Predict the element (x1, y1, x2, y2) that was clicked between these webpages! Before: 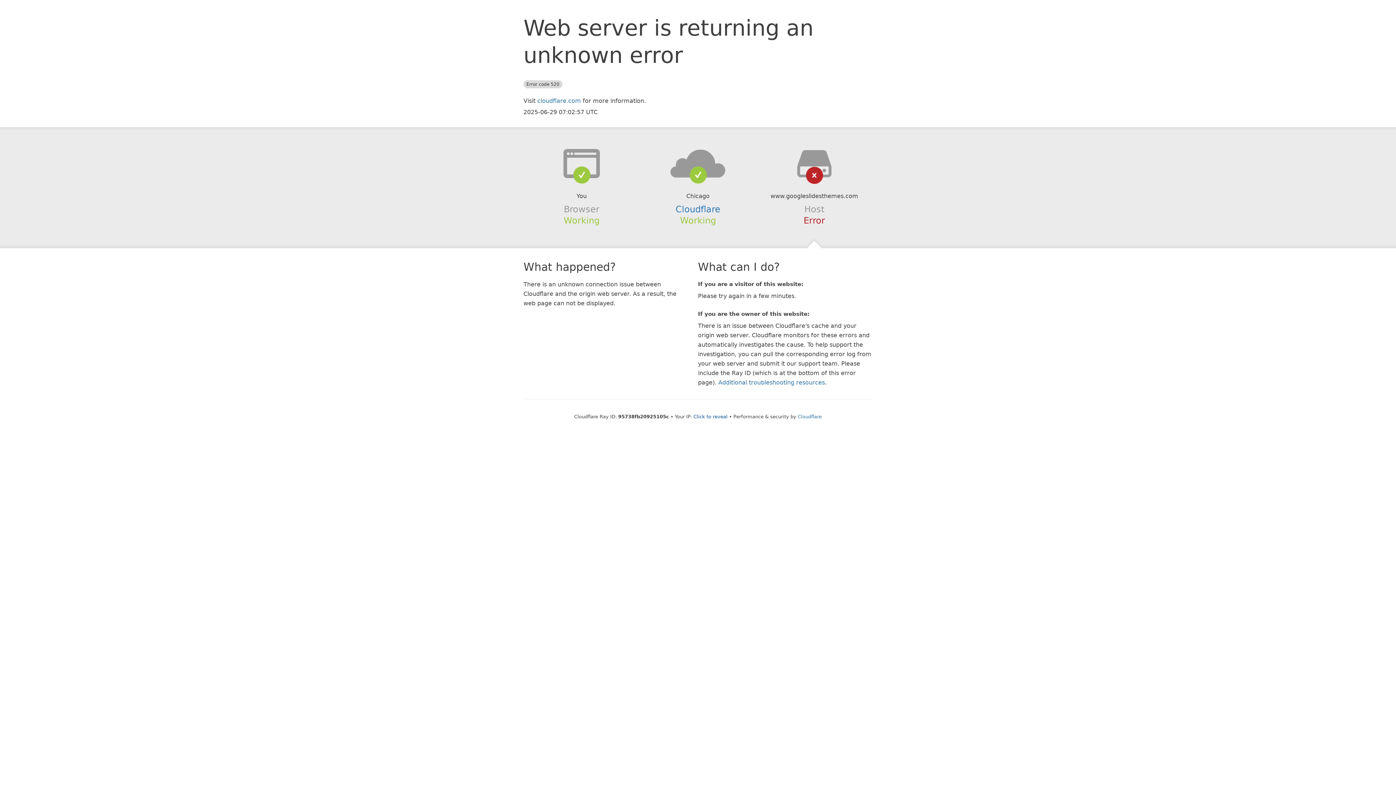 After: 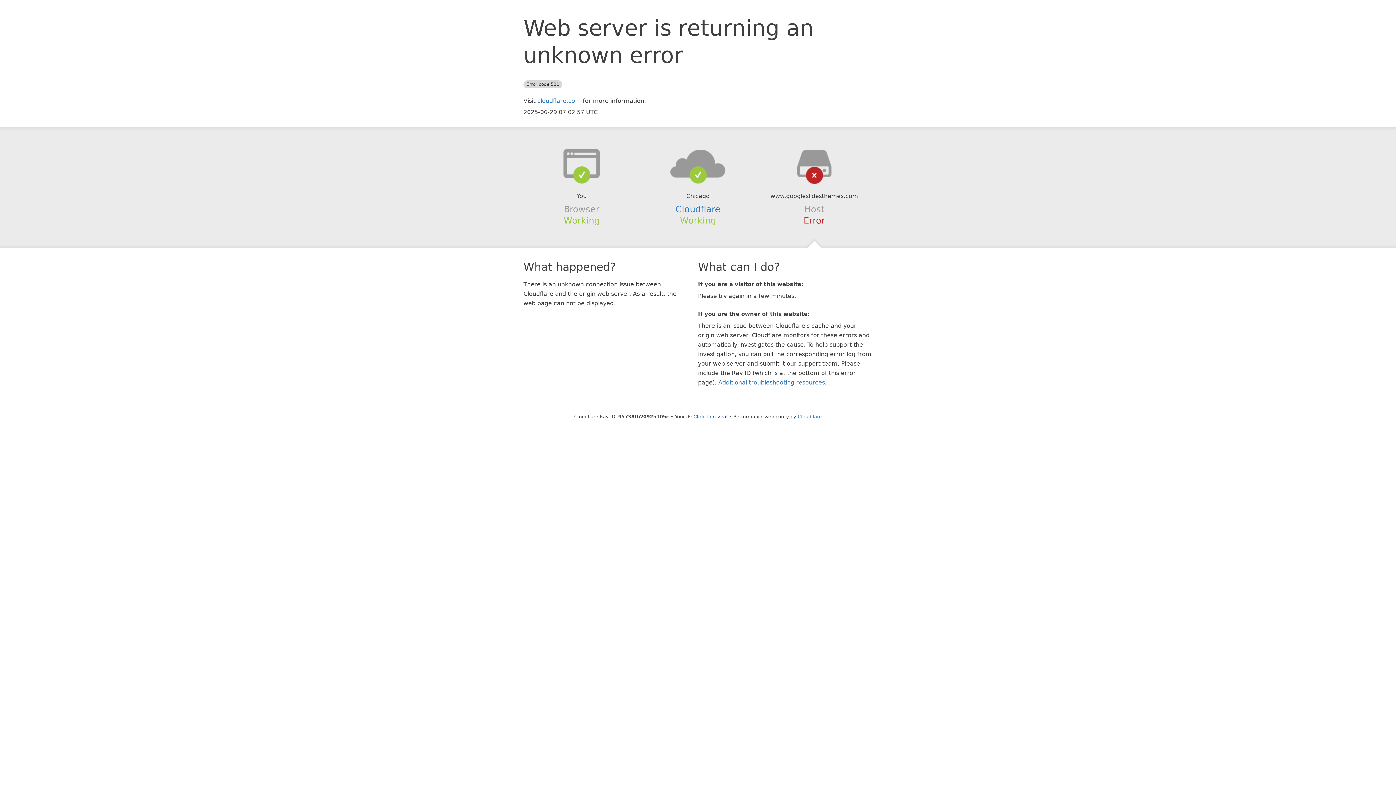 Action: bbox: (639, 148, 756, 178)